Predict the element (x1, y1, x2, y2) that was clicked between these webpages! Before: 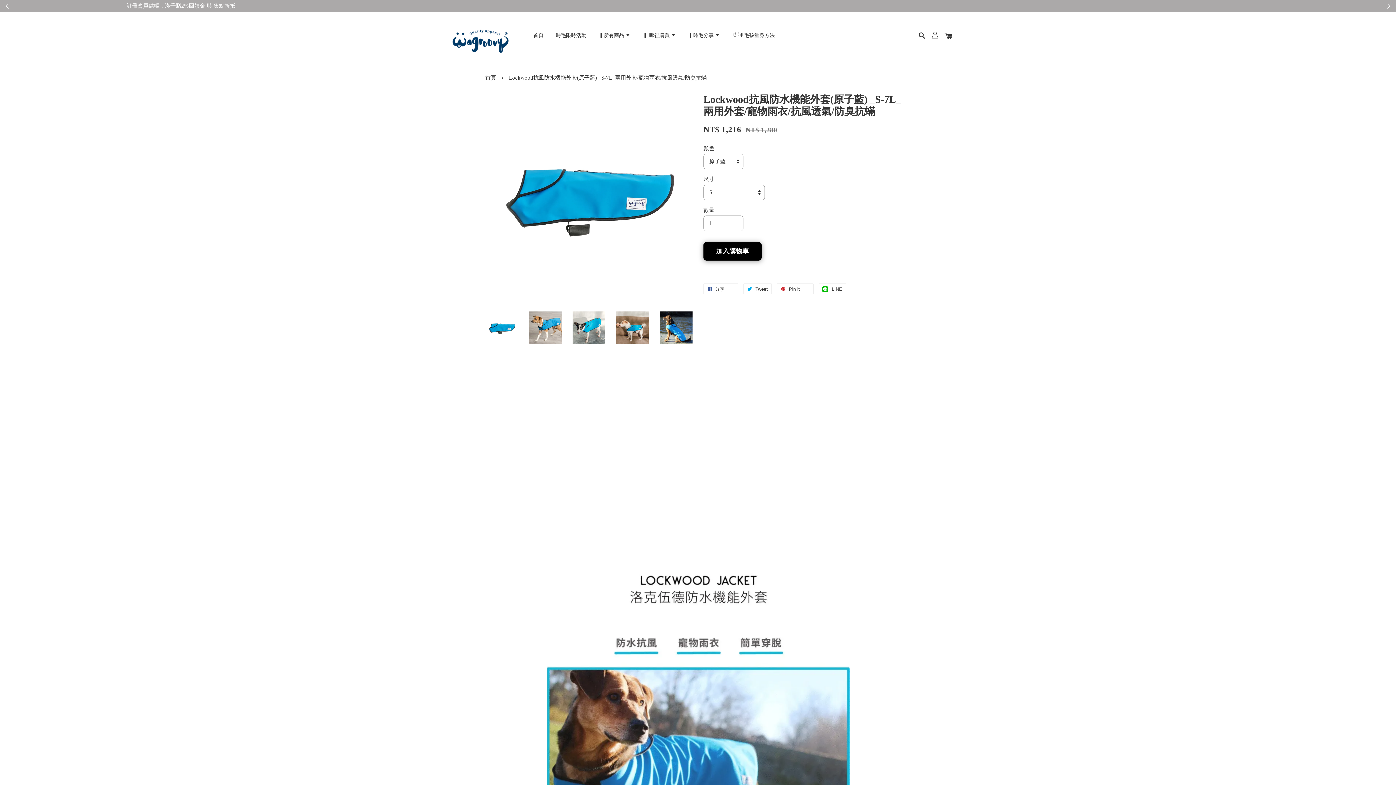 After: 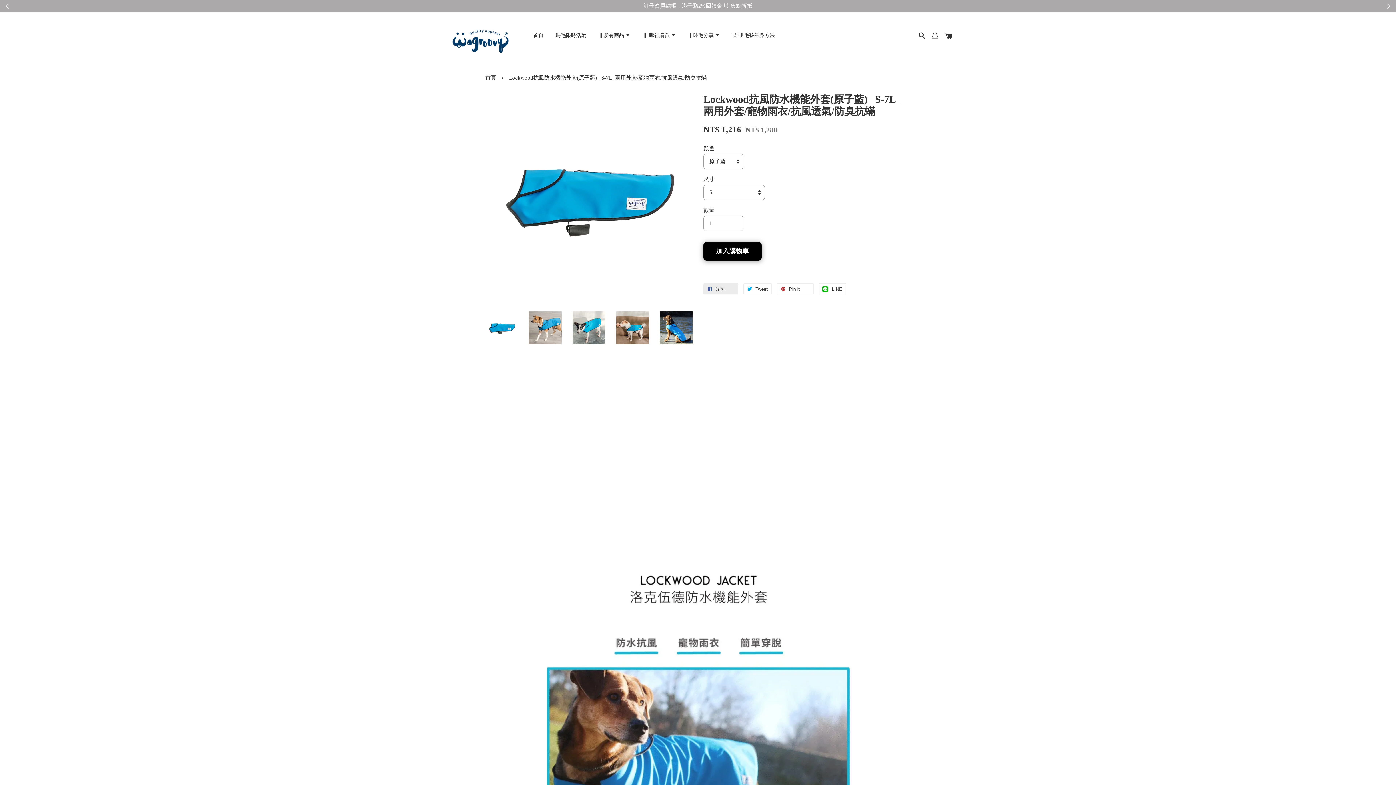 Action: bbox: (703, 283, 738, 294) label:  分享 0